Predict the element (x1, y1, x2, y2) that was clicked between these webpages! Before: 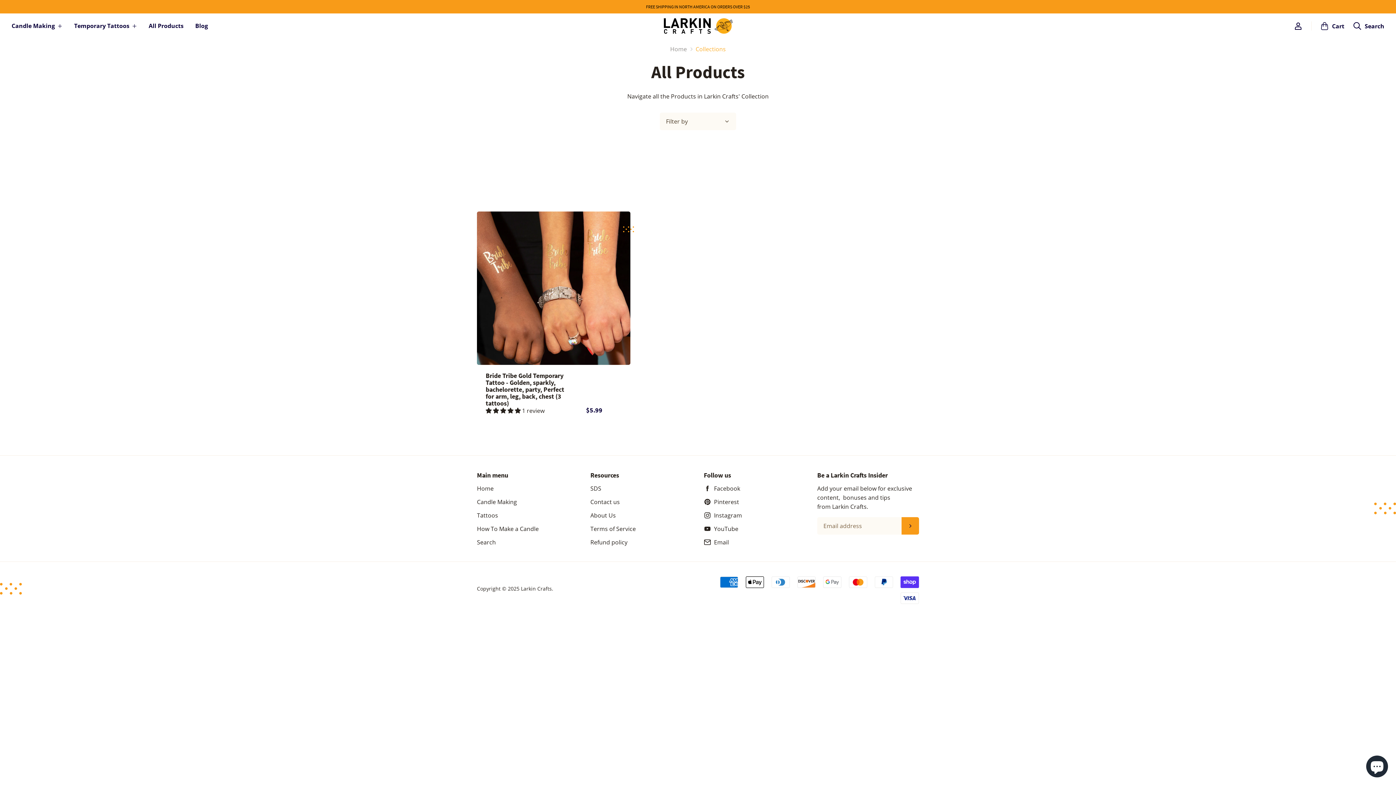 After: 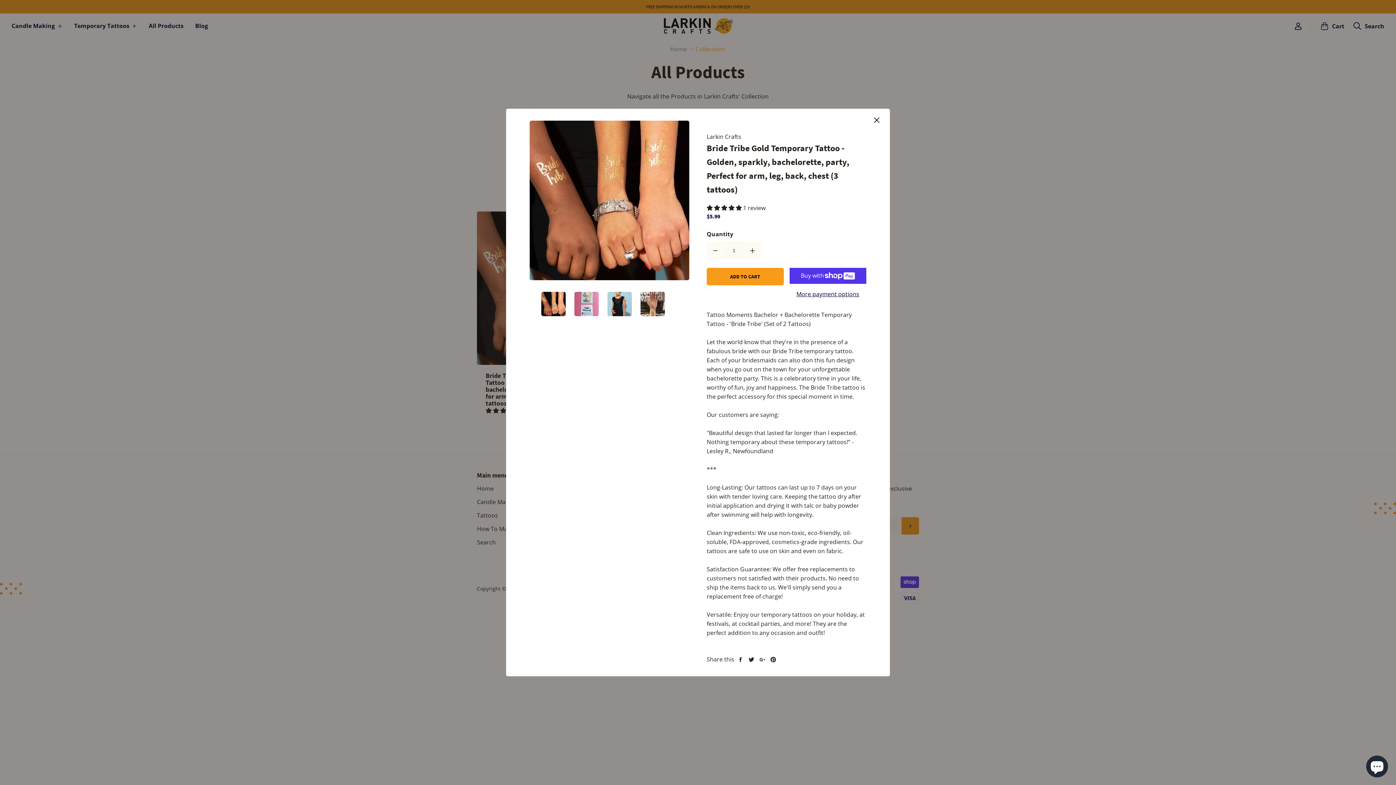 Action: label: QUICK SHOP bbox: (533, 279, 573, 297)